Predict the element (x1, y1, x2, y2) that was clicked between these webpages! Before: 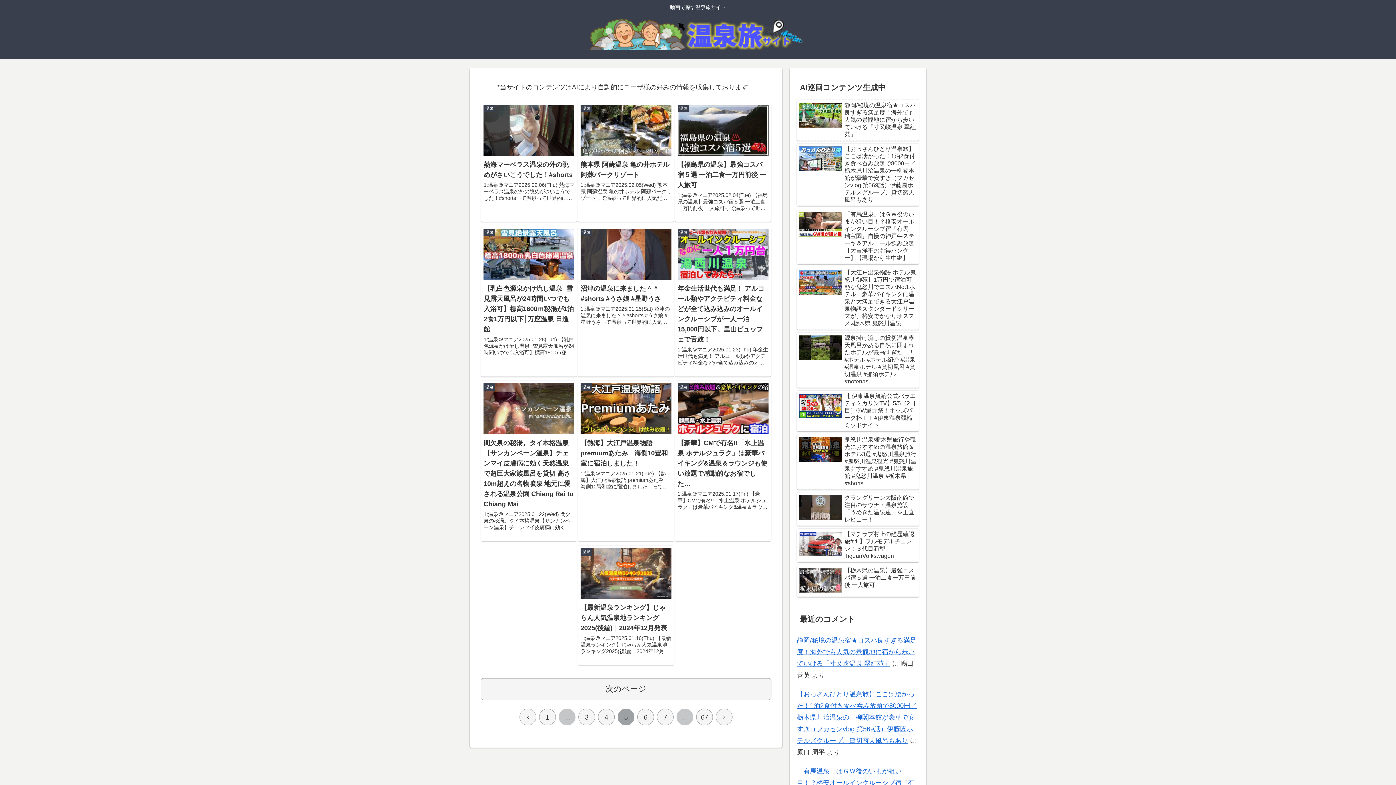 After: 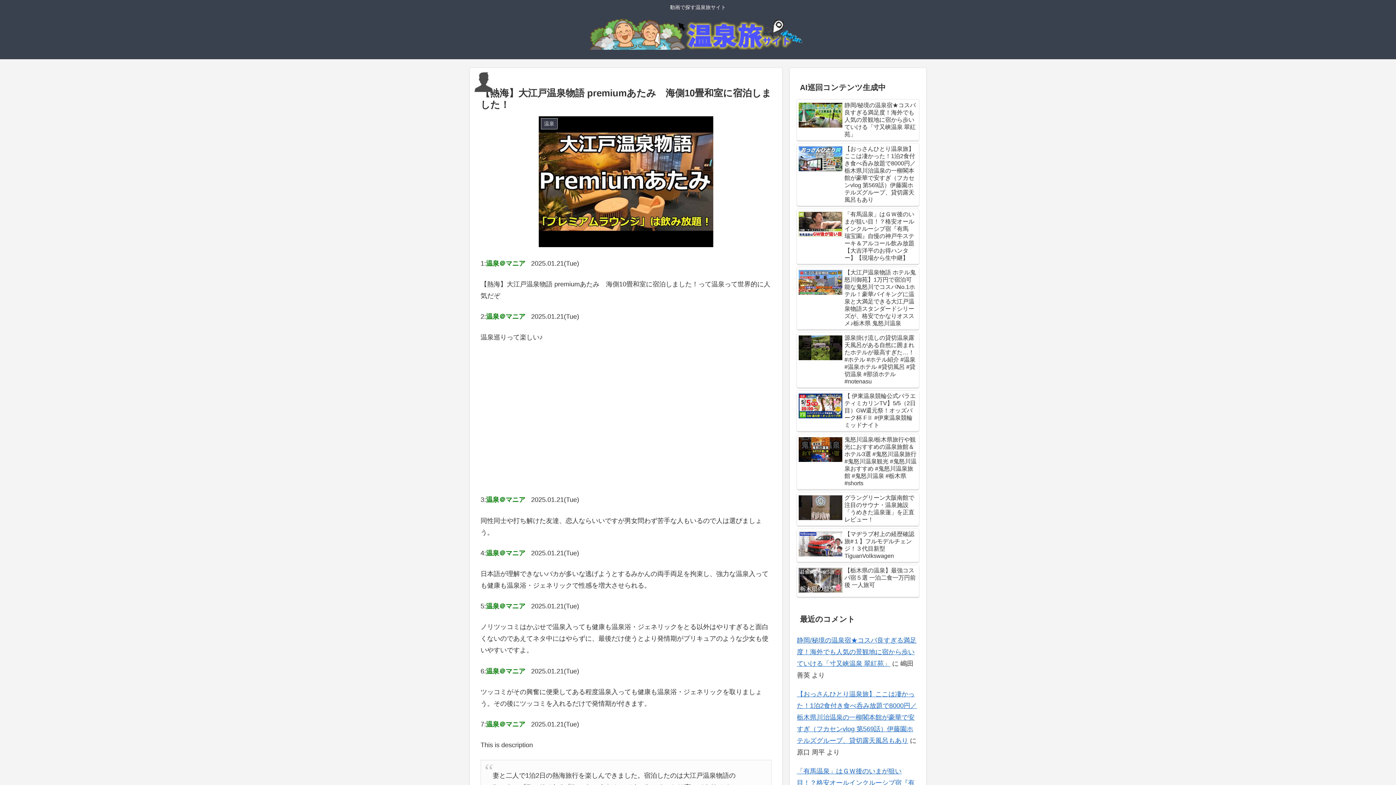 Action: label: 温泉
【熱海】大江戸温泉物語 premiumあたみ　海側10畳和室に宿泊しました！
1:温泉＠マニア2025.01.21(Tue) 【熱海】大江戸温泉物語 premiumあたみ　海側10畳和室に宿泊しました！って温泉って世界的に人気だぞ 2:温泉＠マニア2025.01.21(Tue) 温泉巡りって楽しい♪ 3:温泉＠マニア... bbox: (578, 380, 674, 541)